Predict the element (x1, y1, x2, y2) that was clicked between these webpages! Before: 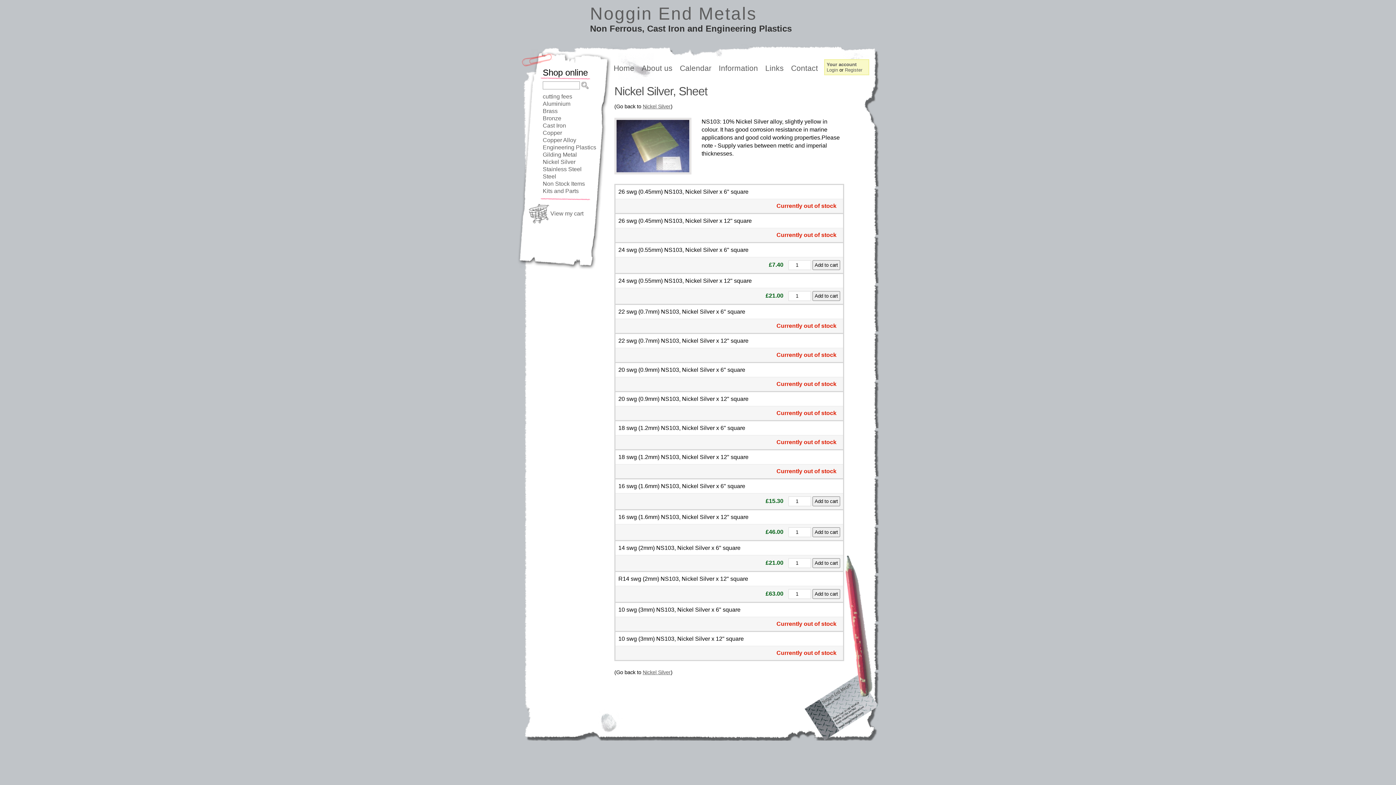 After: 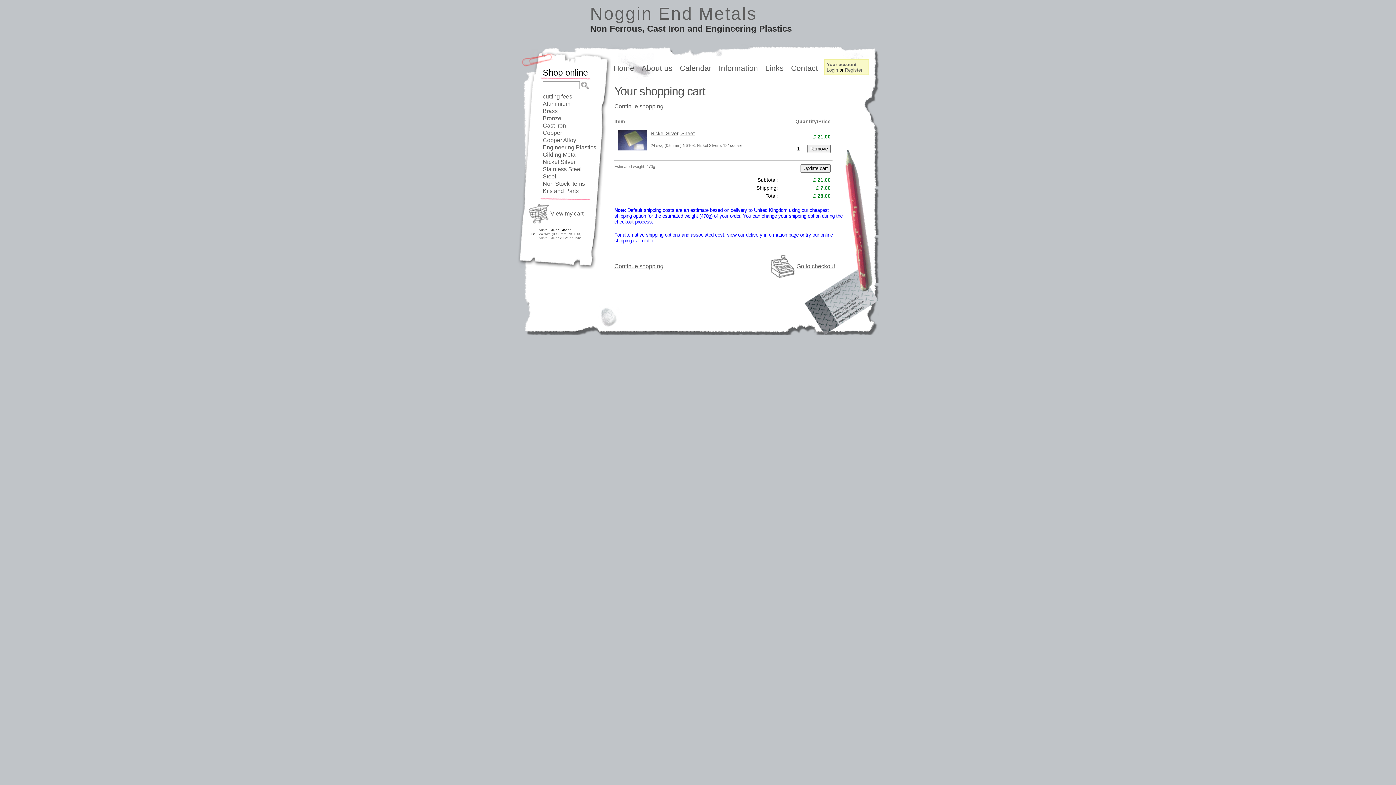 Action: bbox: (812, 291, 840, 301) label: Add to cart